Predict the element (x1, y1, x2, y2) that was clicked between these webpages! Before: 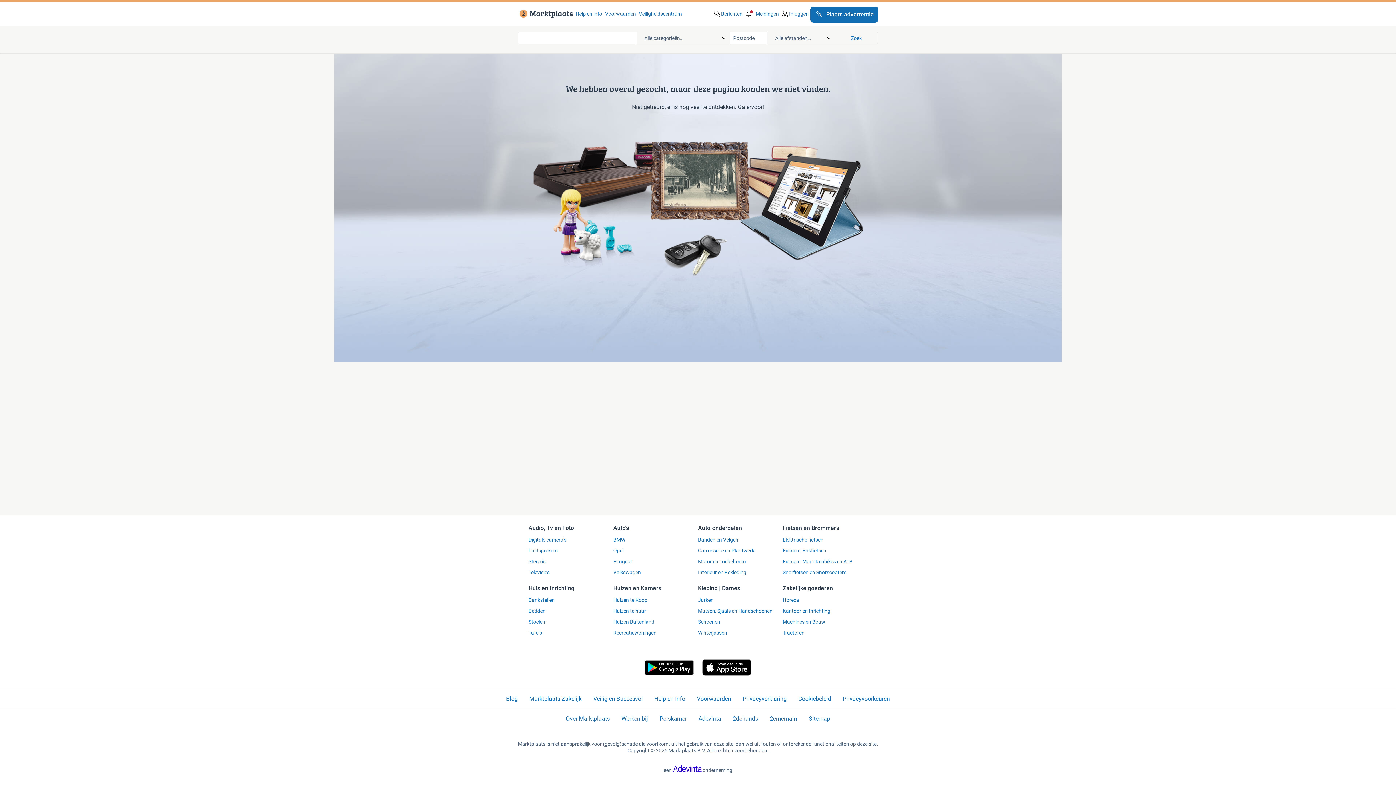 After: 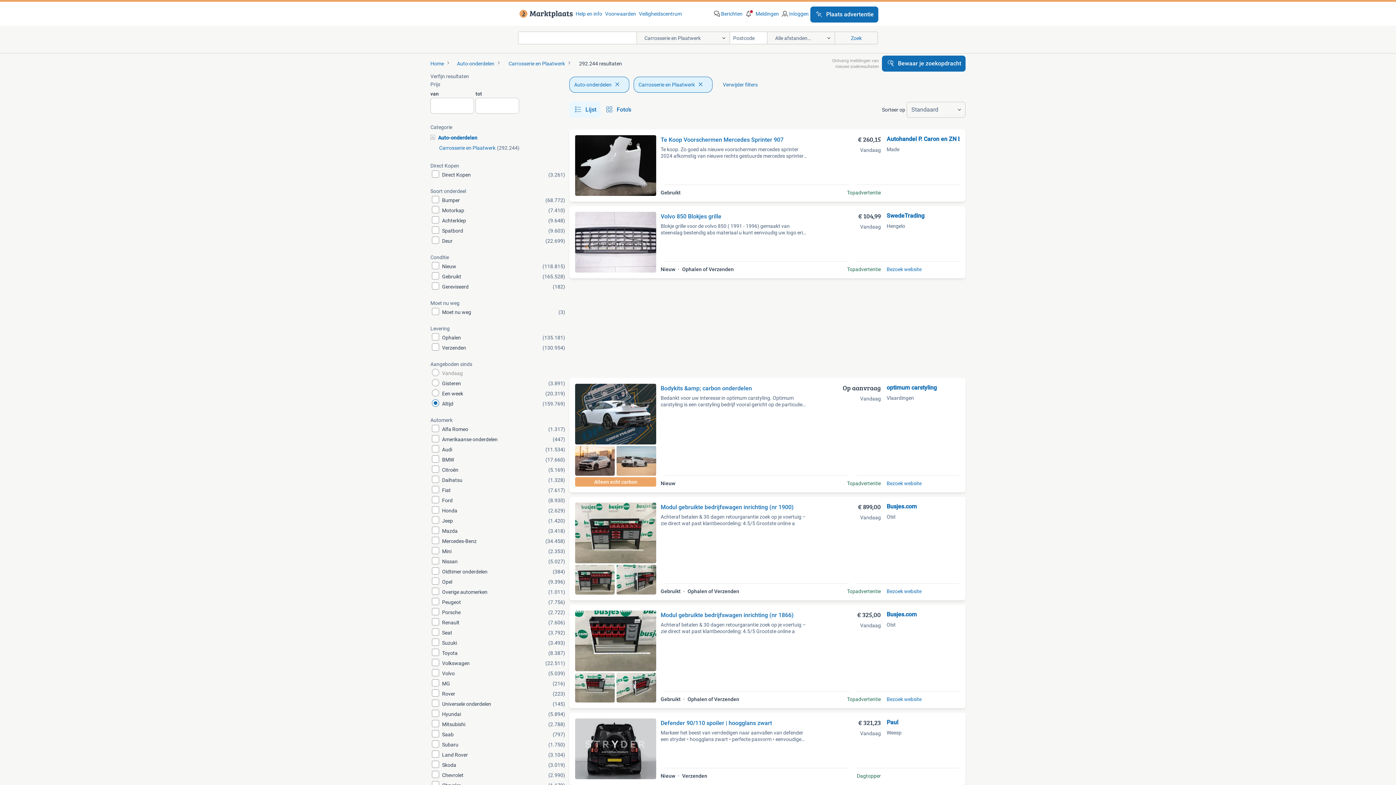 Action: label: Carrosserie en Plaatwerk bbox: (698, 547, 782, 554)